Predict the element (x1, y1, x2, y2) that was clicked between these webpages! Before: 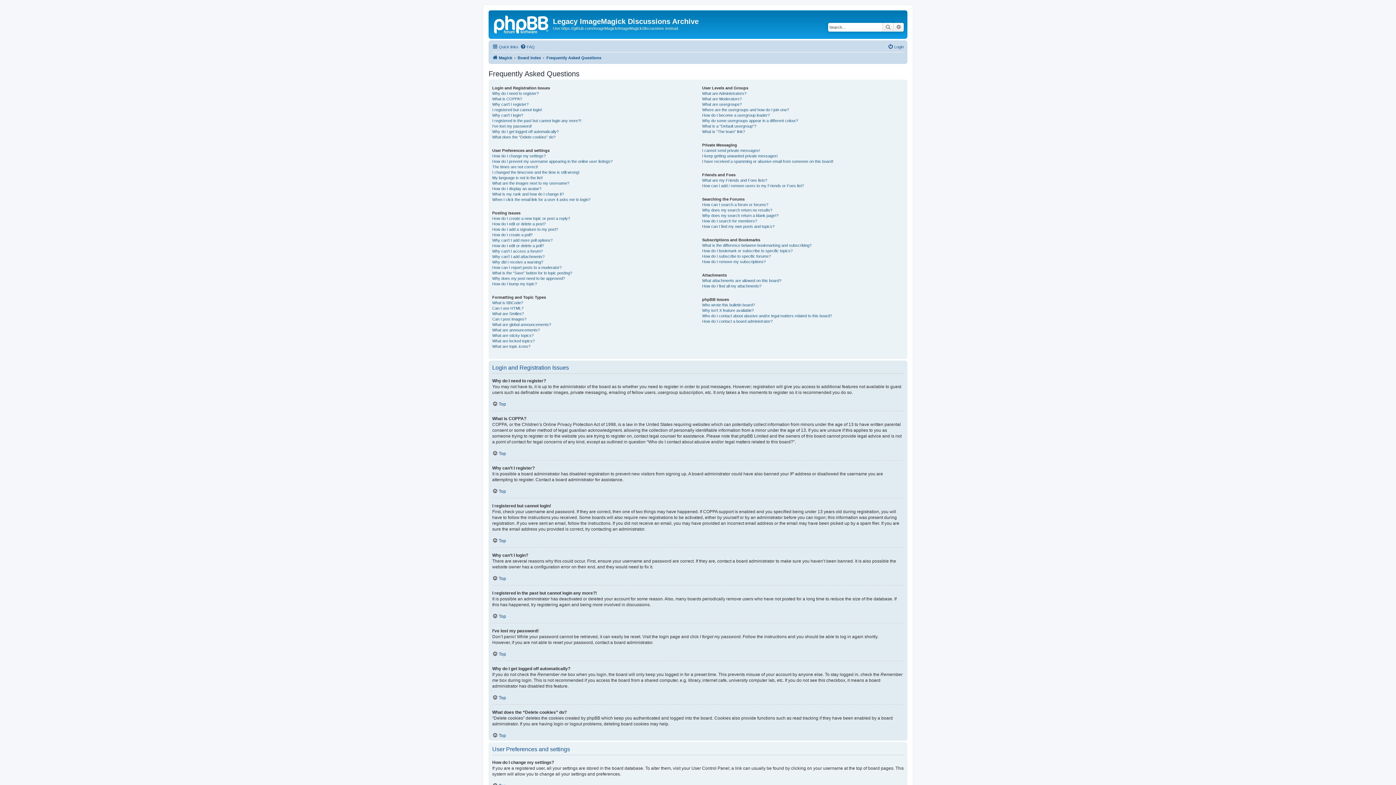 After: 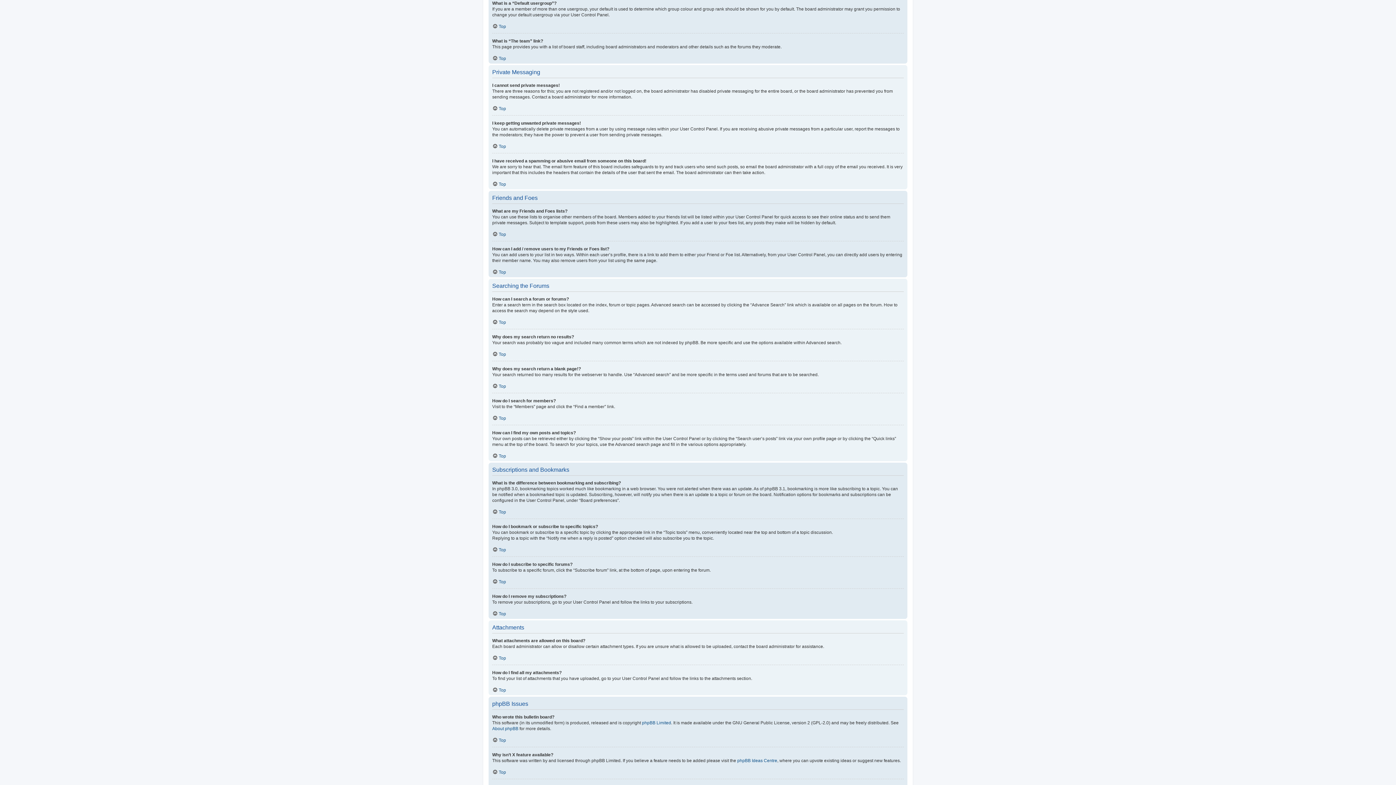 Action: bbox: (702, 123, 756, 128) label: What is a “Default usergroup”?